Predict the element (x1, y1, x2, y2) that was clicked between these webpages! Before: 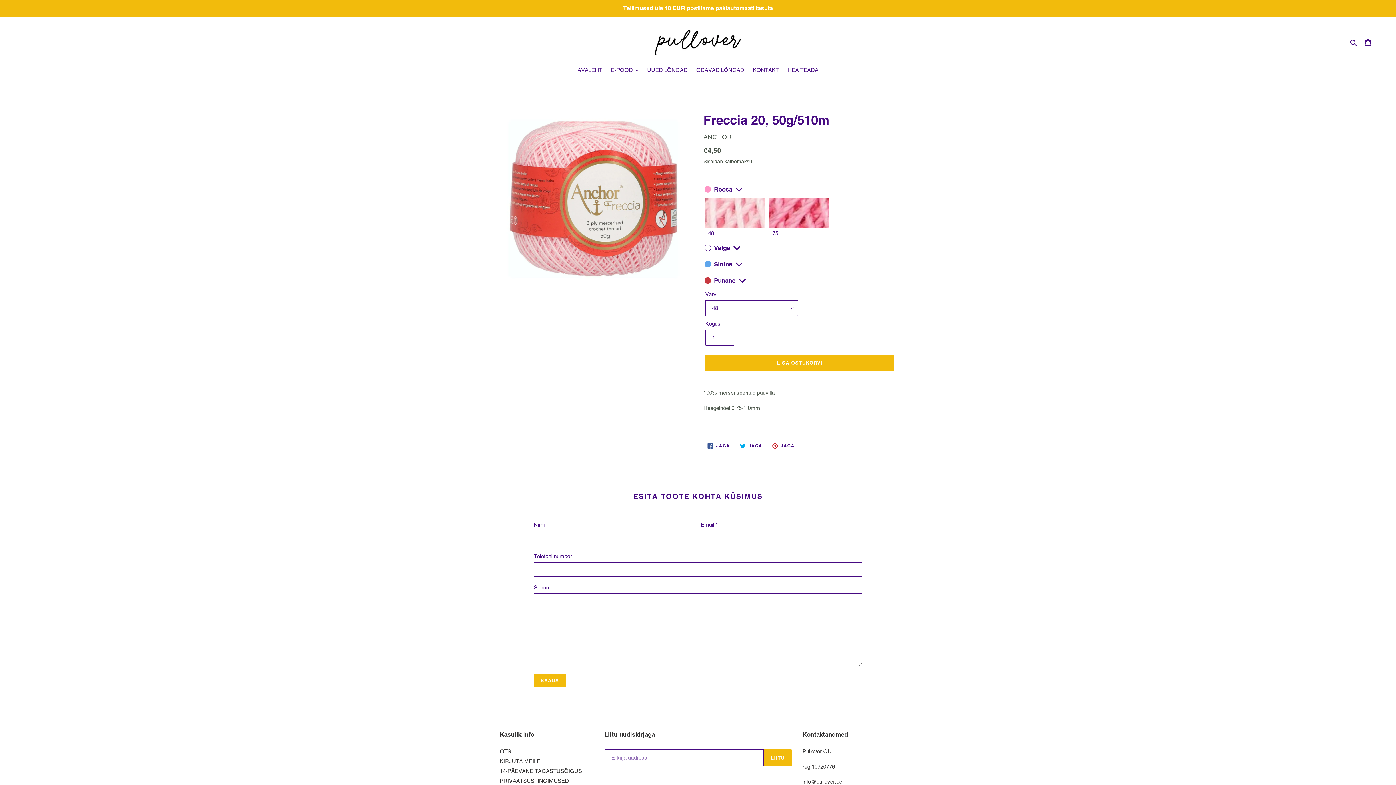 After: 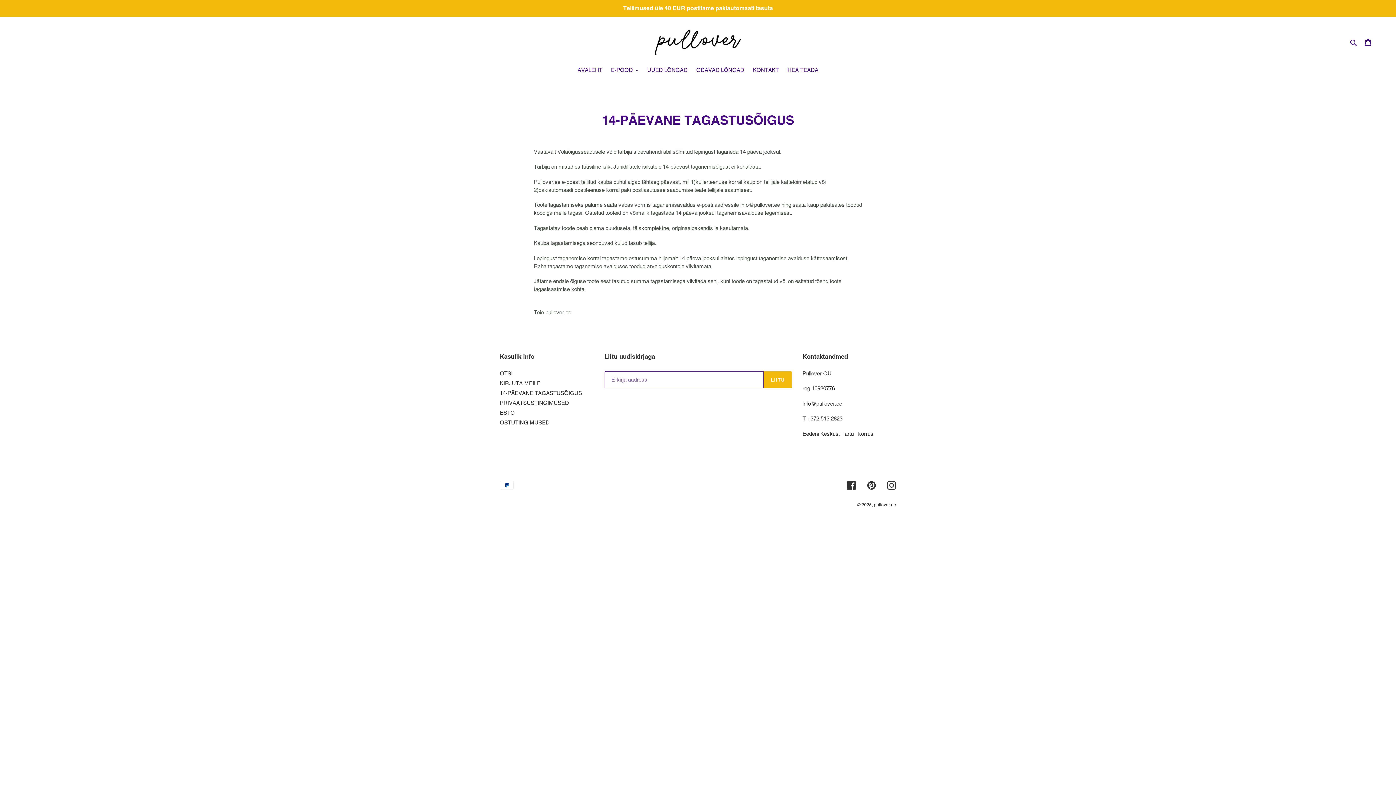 Action: bbox: (500, 768, 582, 774) label: 14-PÄEVANE TAGASTUSÕIGUS